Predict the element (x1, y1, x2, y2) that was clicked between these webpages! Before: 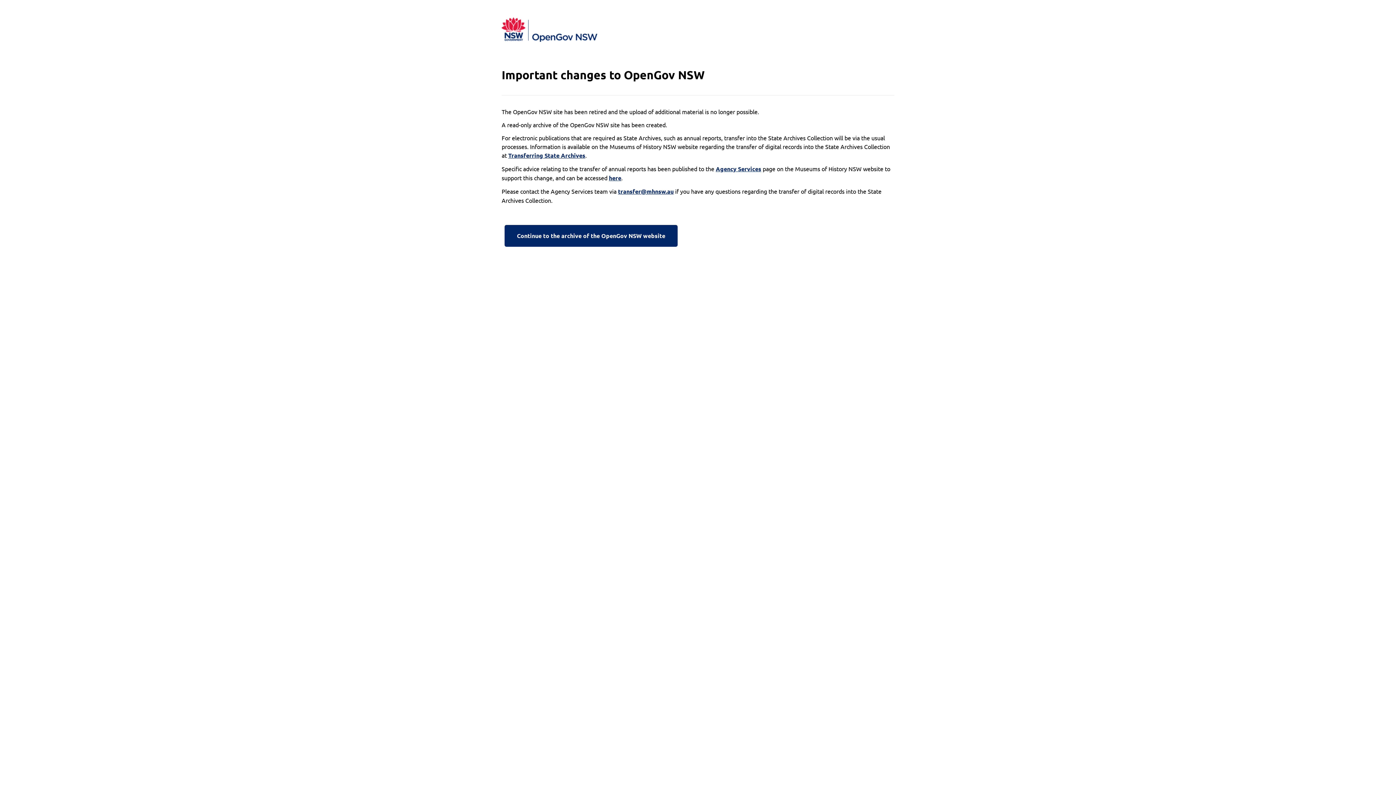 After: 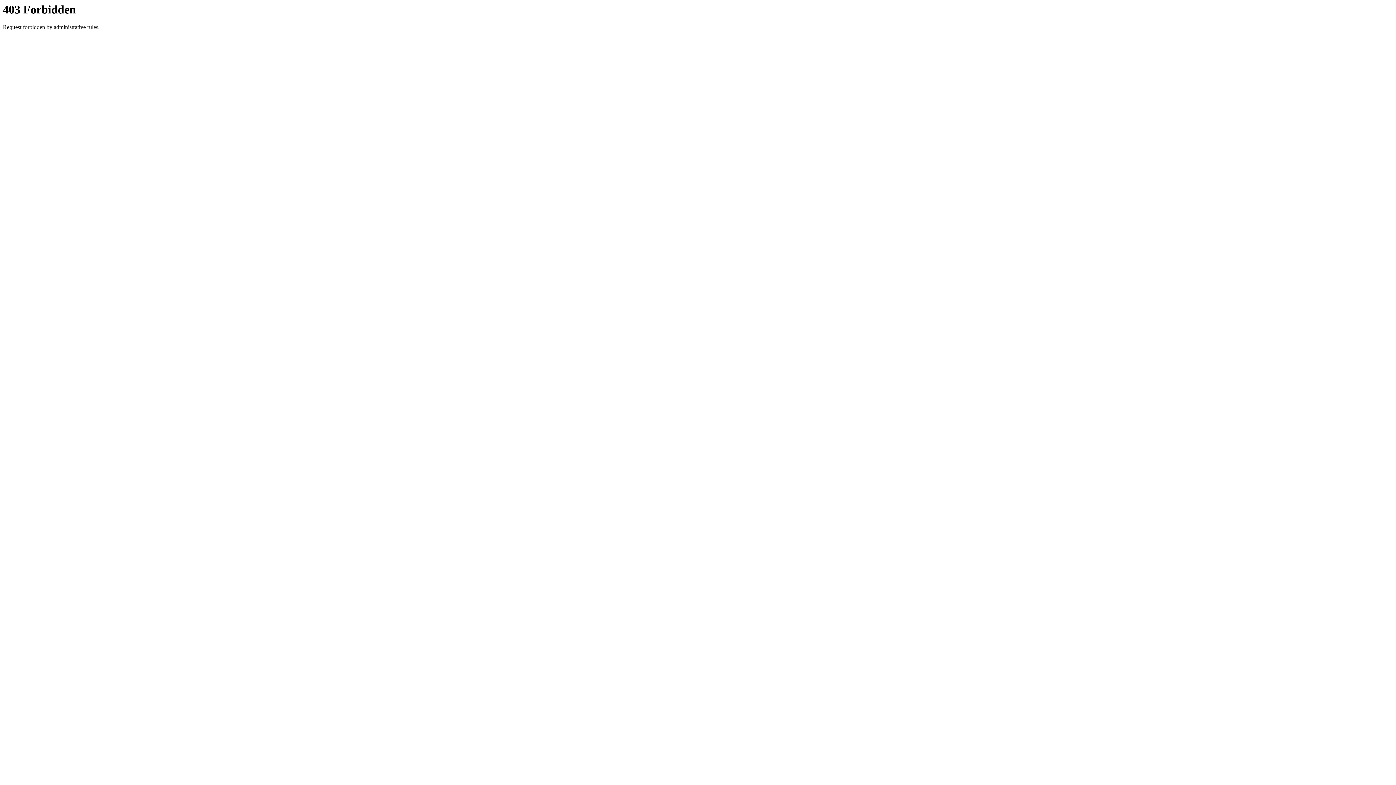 Action: label: Continue to the archive of the OpenGov NSW website bbox: (501, 222, 680, 249)